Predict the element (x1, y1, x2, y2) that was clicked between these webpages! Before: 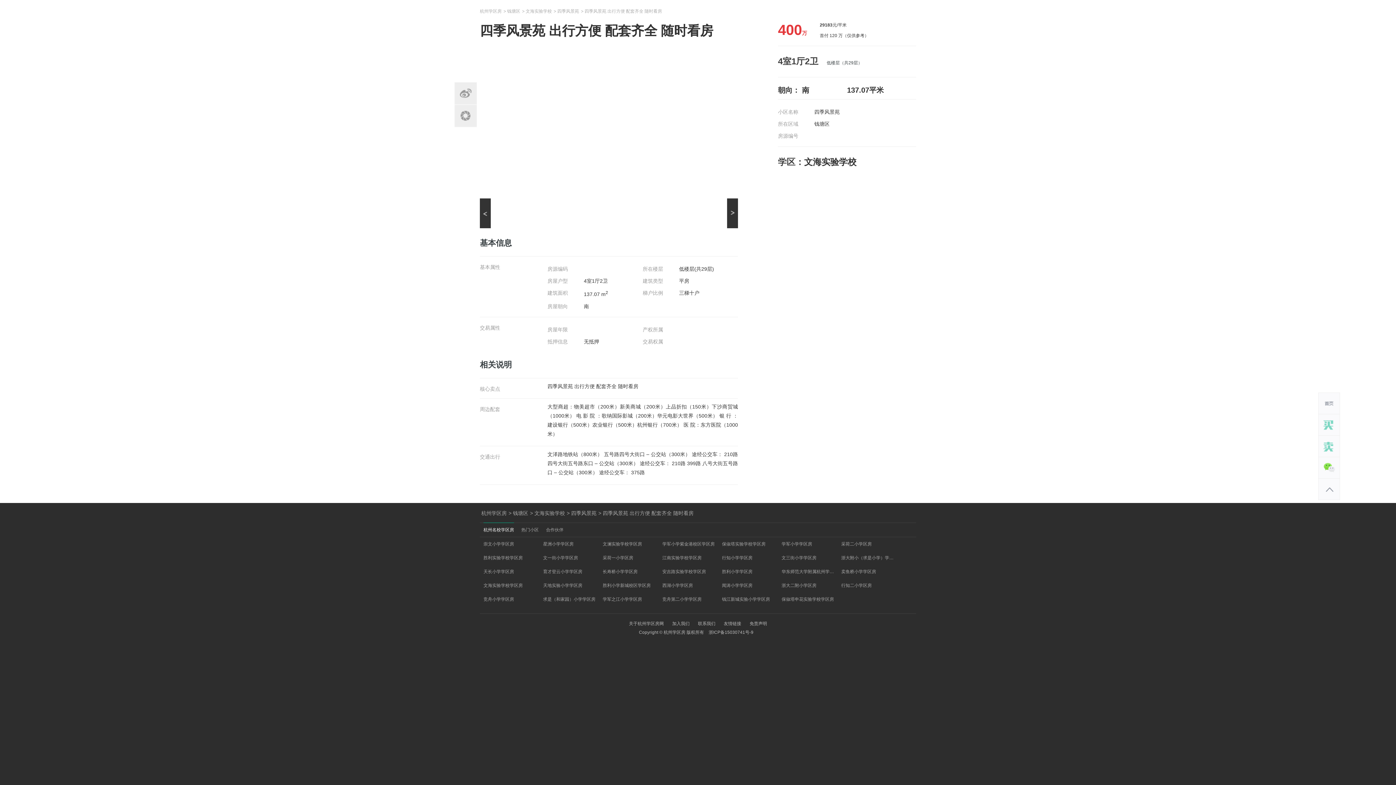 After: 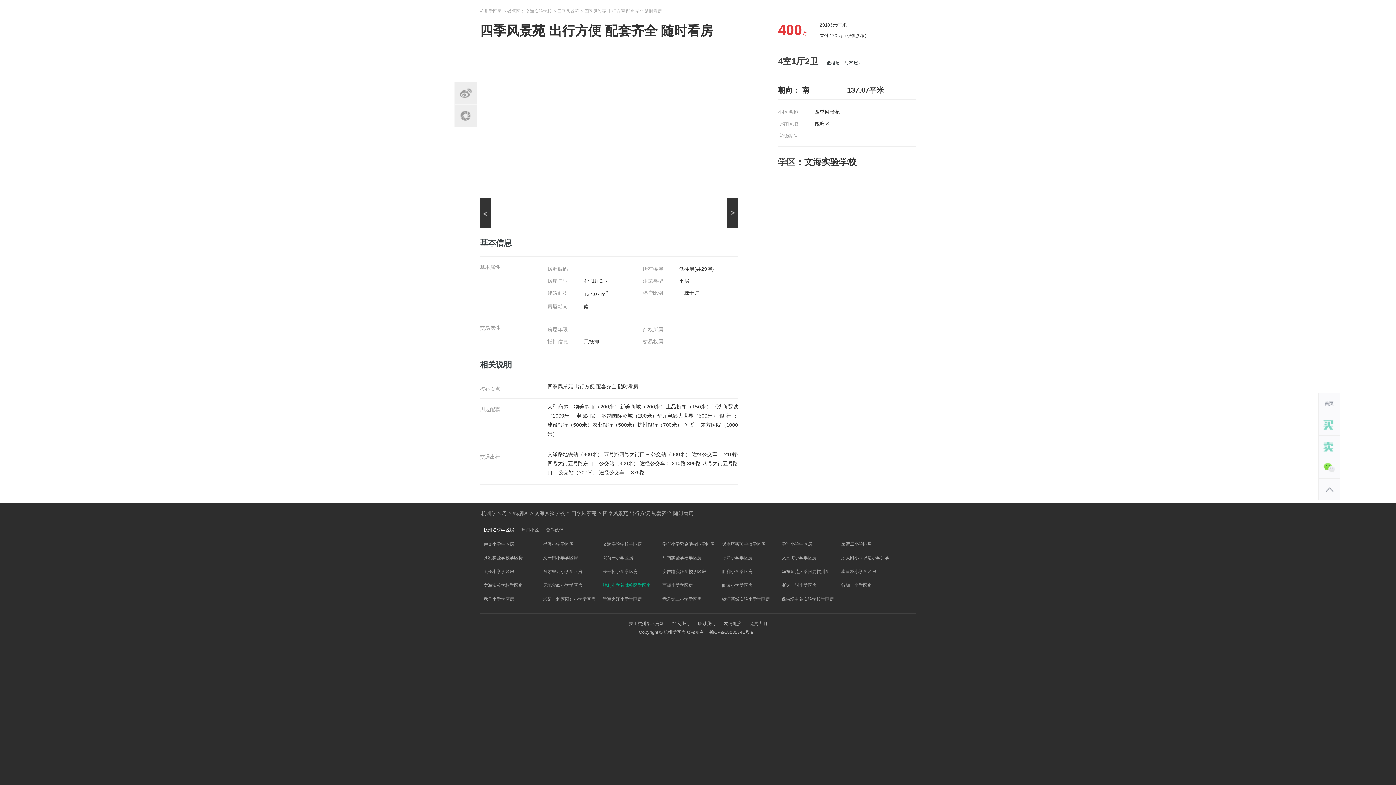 Action: label: 胜利小学新城校区学区房 bbox: (602, 582, 655, 588)